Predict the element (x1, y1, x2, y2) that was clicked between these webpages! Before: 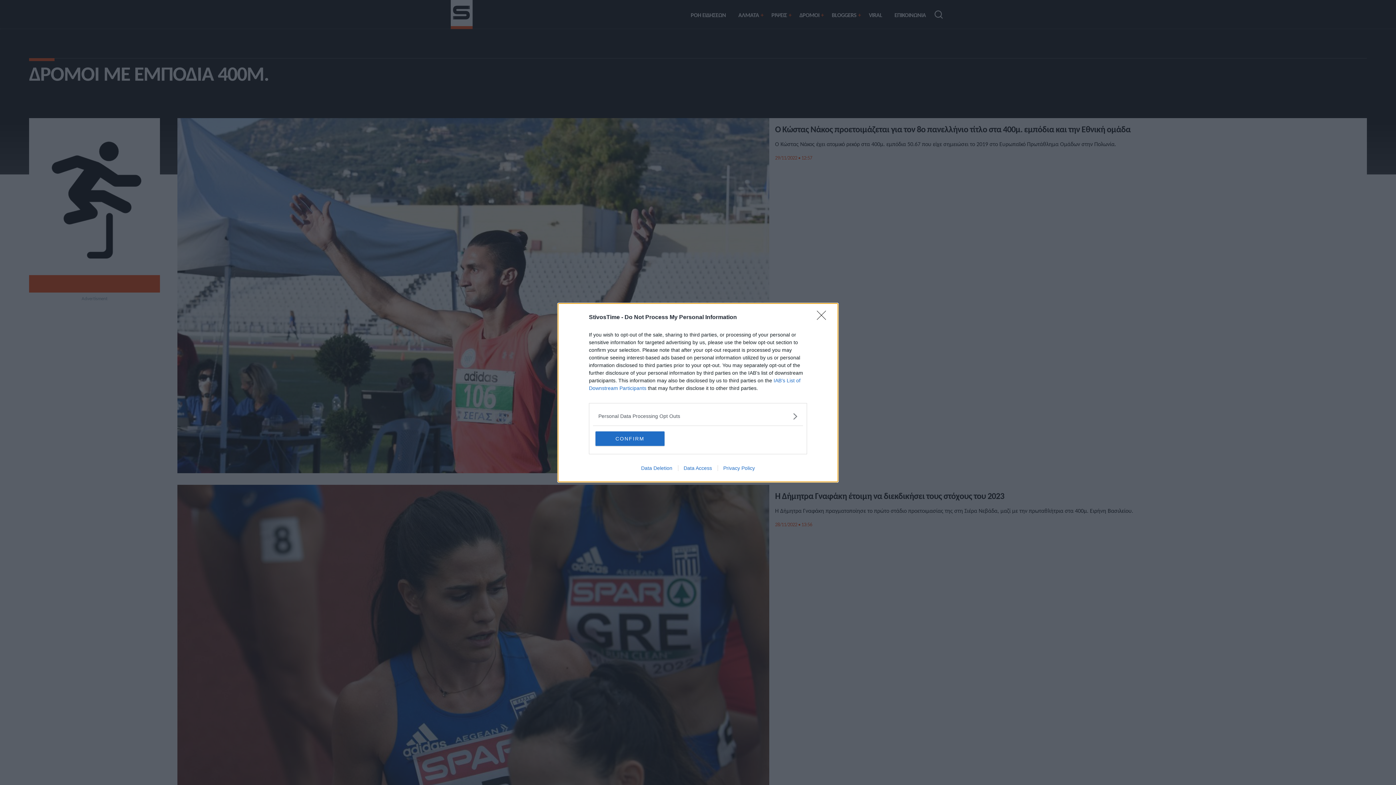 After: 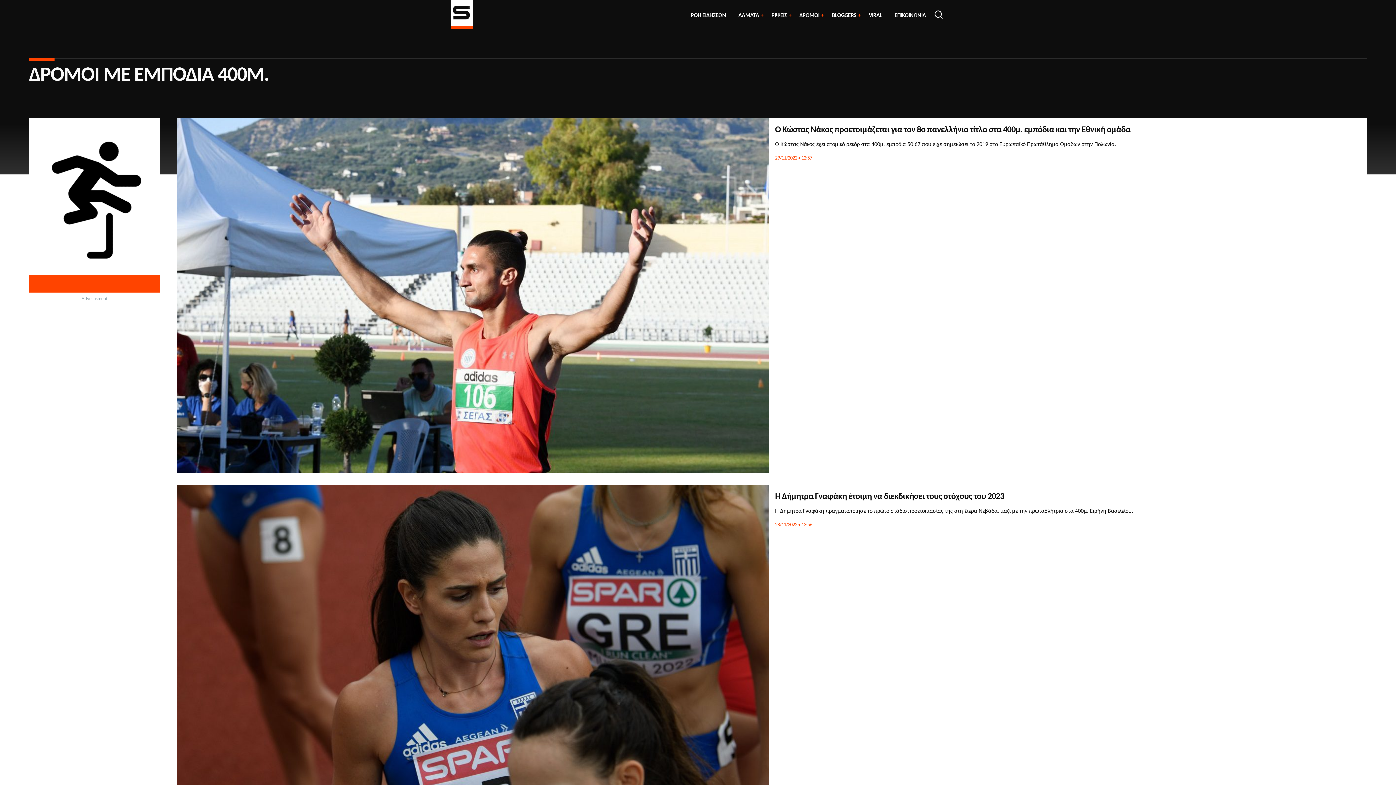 Action: label: CONFIRM bbox: (595, 431, 664, 446)